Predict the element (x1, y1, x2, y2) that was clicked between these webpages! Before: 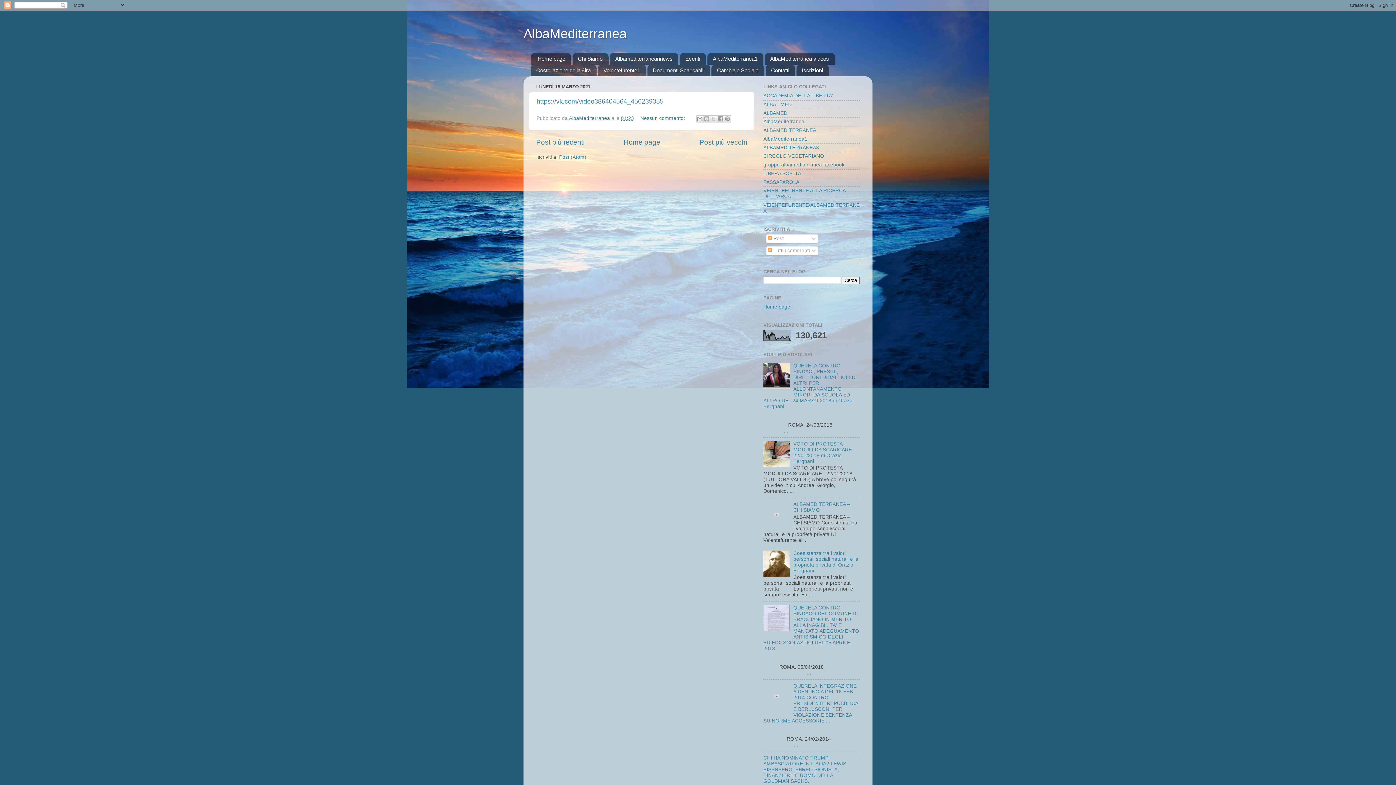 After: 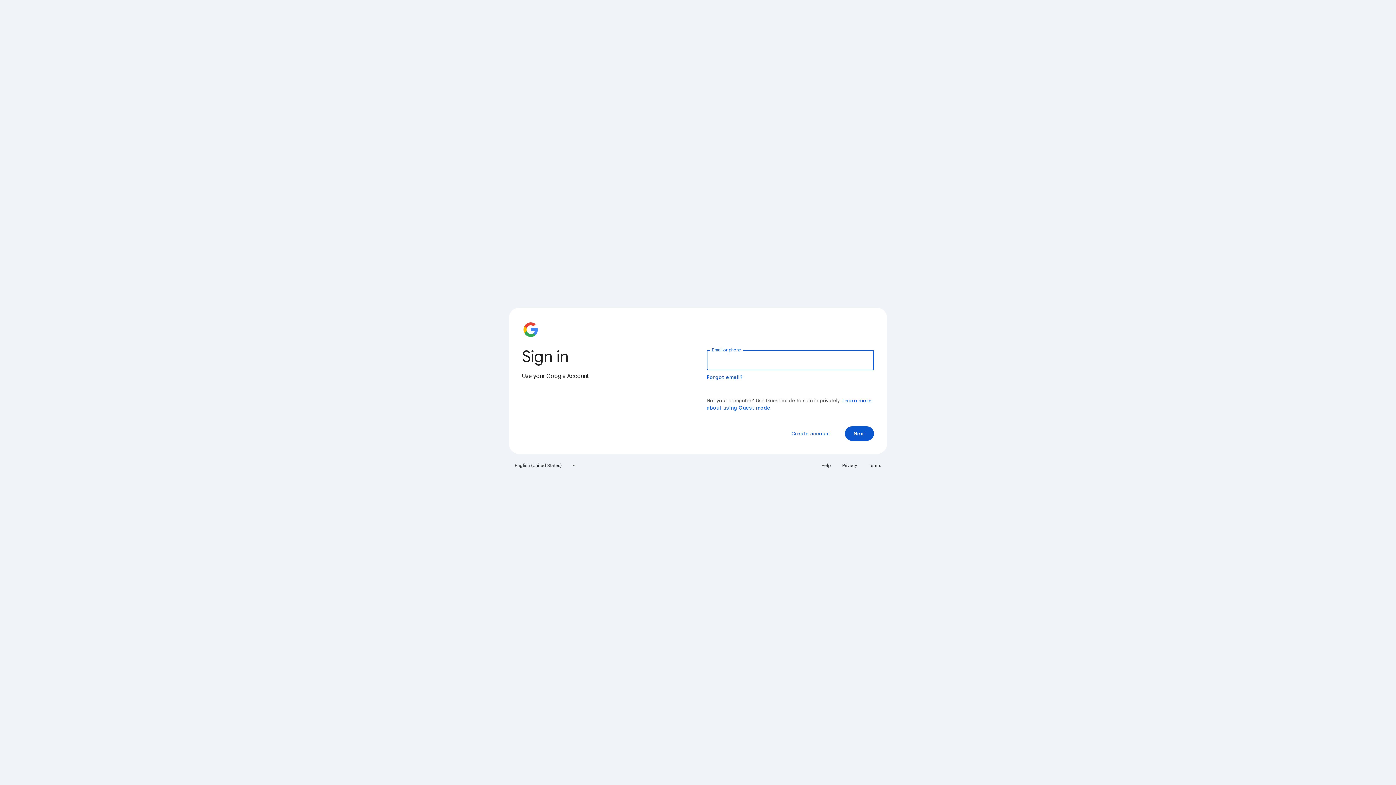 Action: label: Costellazione della £ira bbox: (530, 64, 596, 76)